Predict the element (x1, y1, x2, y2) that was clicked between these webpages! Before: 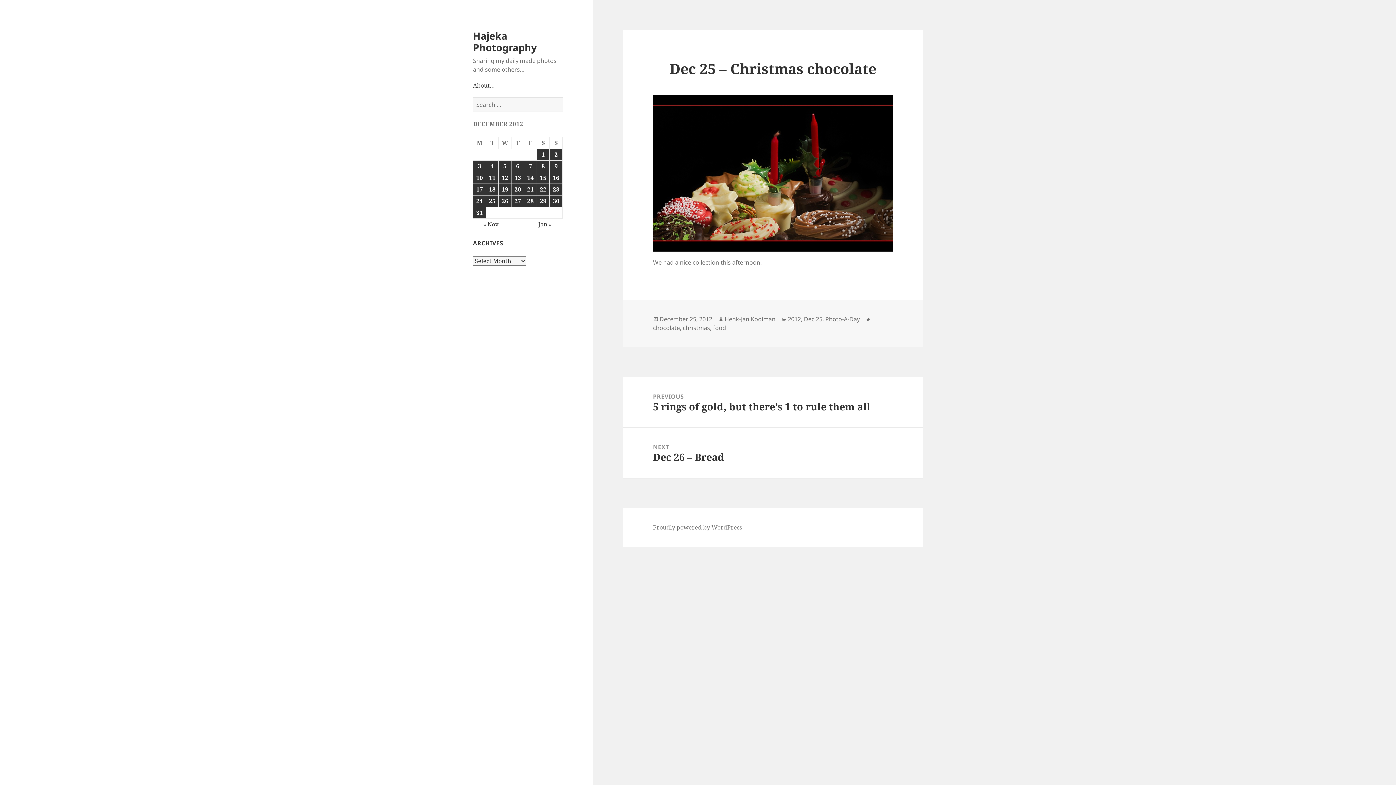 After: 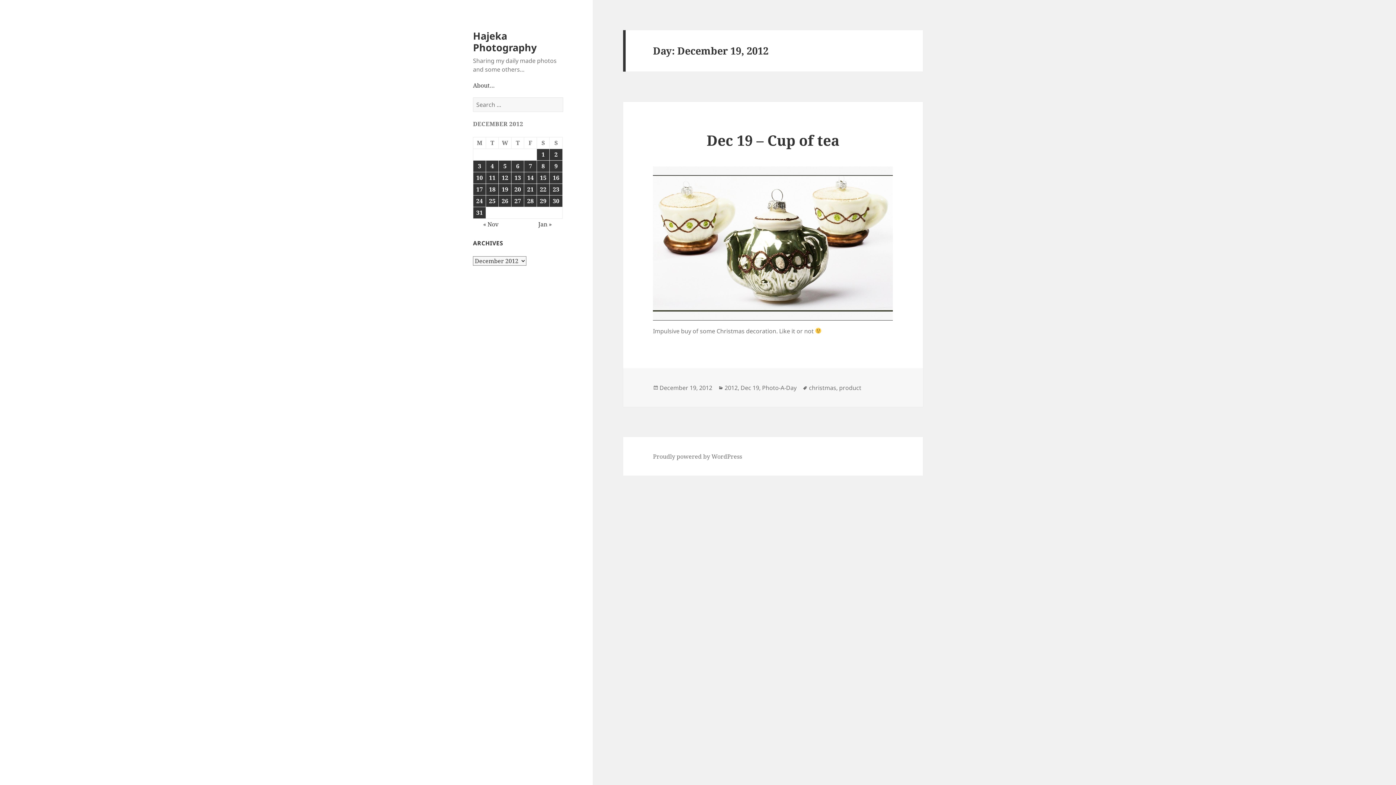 Action: label: Posts published on December 19, 2012 bbox: (498, 183, 511, 195)